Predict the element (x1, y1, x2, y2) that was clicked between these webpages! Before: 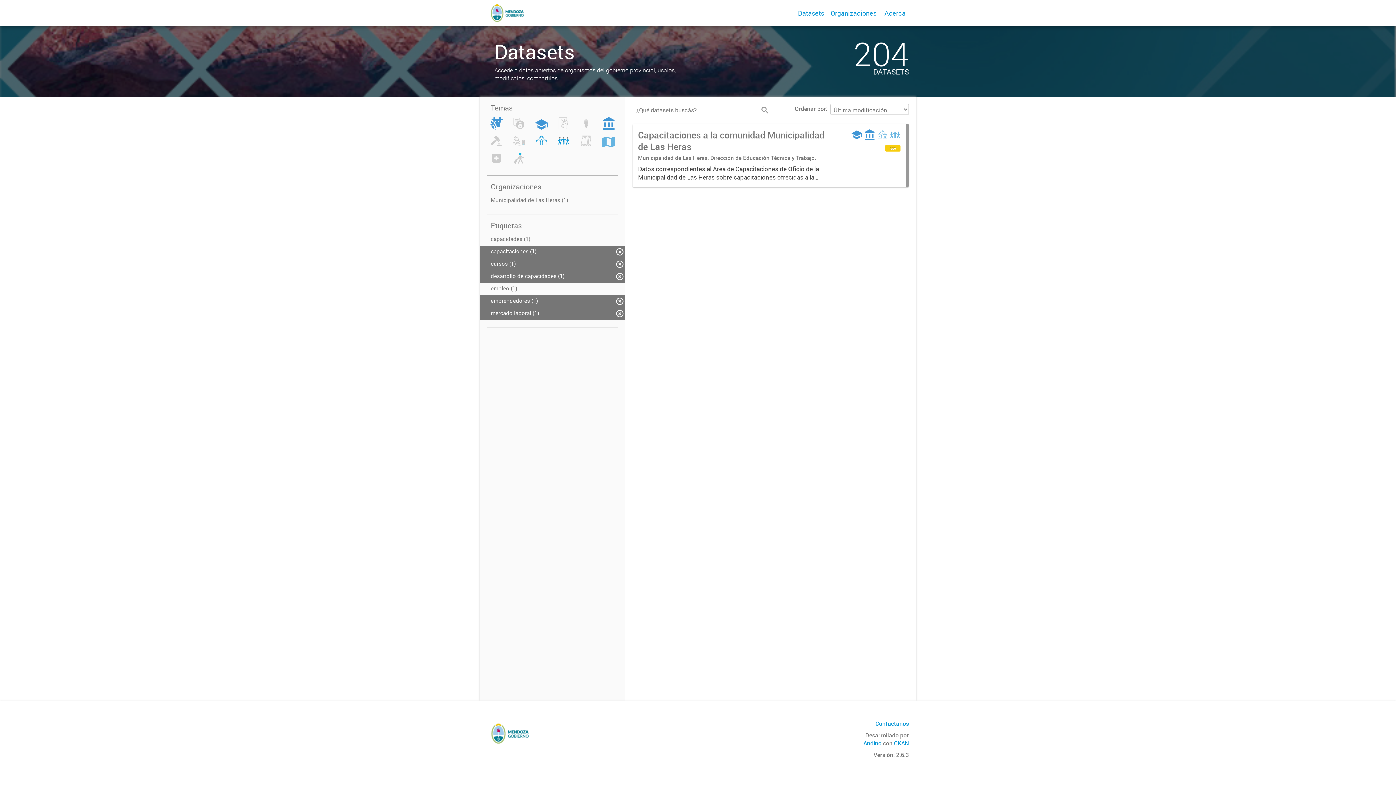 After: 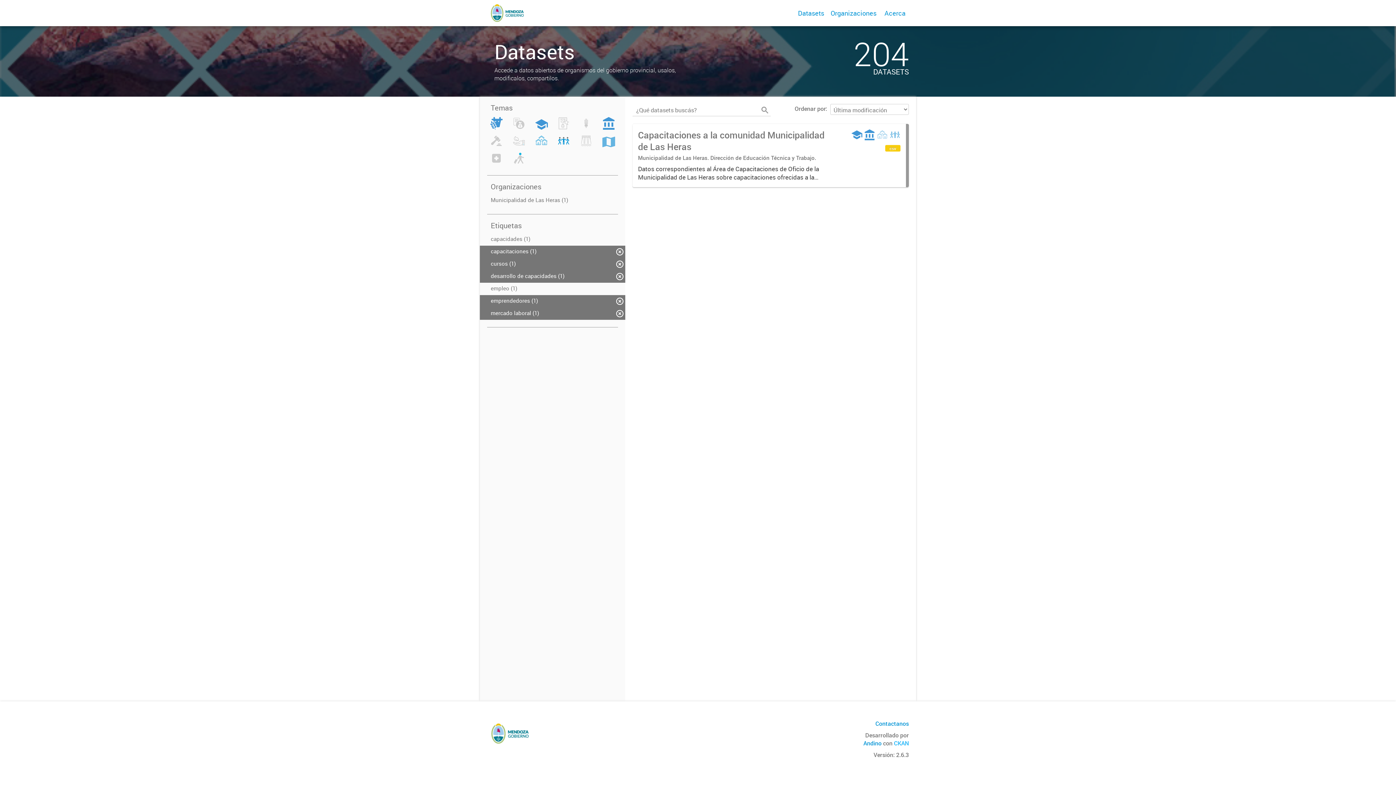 Action: label: CKAN bbox: (894, 739, 909, 747)